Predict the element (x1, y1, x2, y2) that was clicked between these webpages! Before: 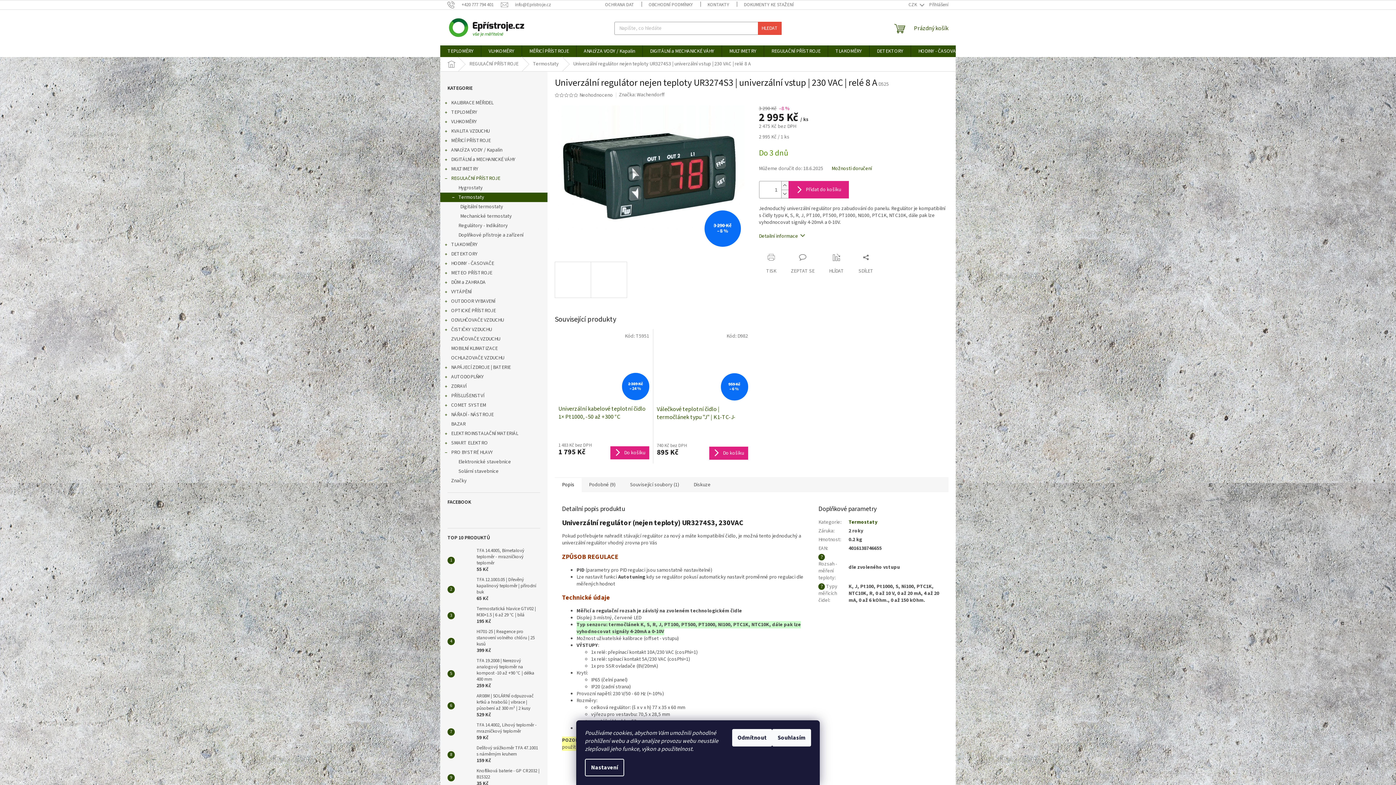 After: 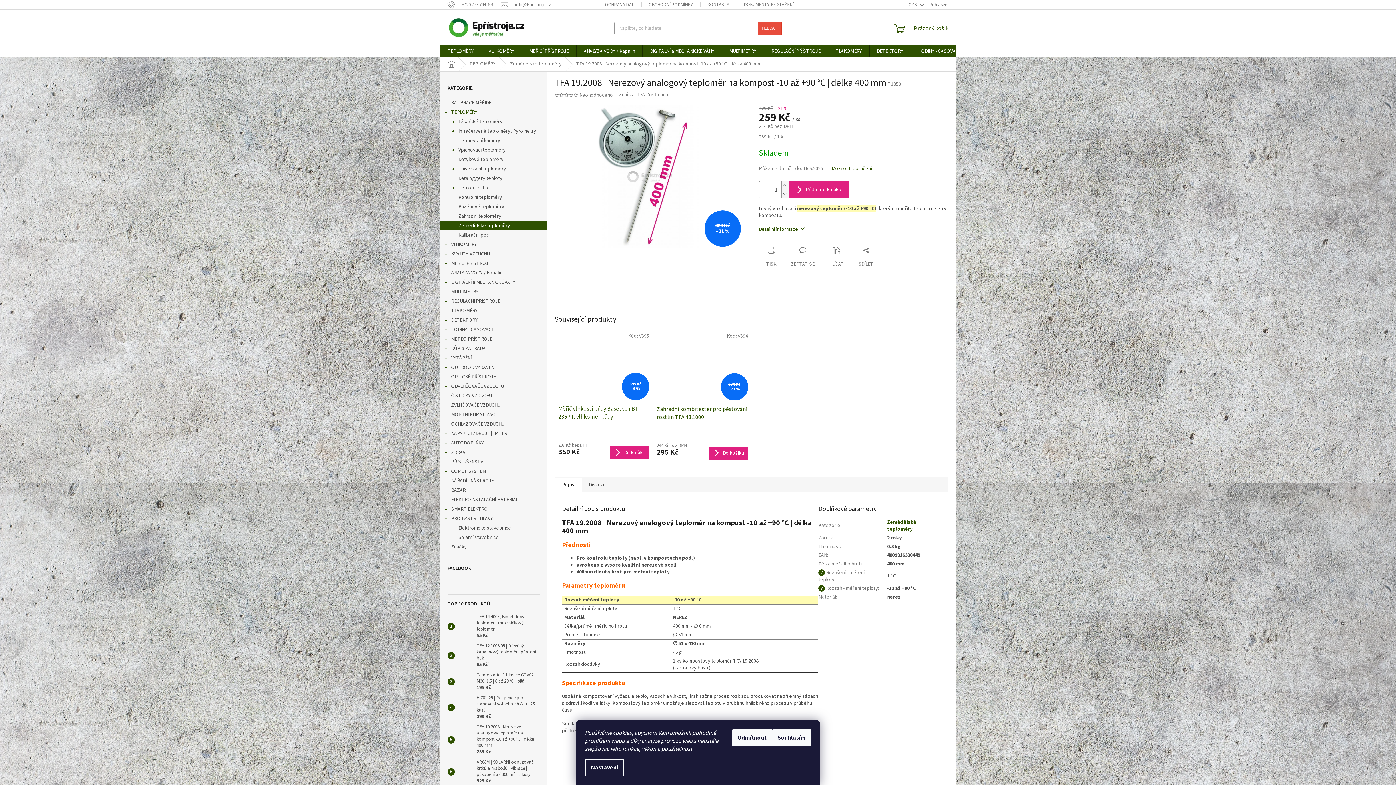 Action: bbox: (454, 666, 473, 681)